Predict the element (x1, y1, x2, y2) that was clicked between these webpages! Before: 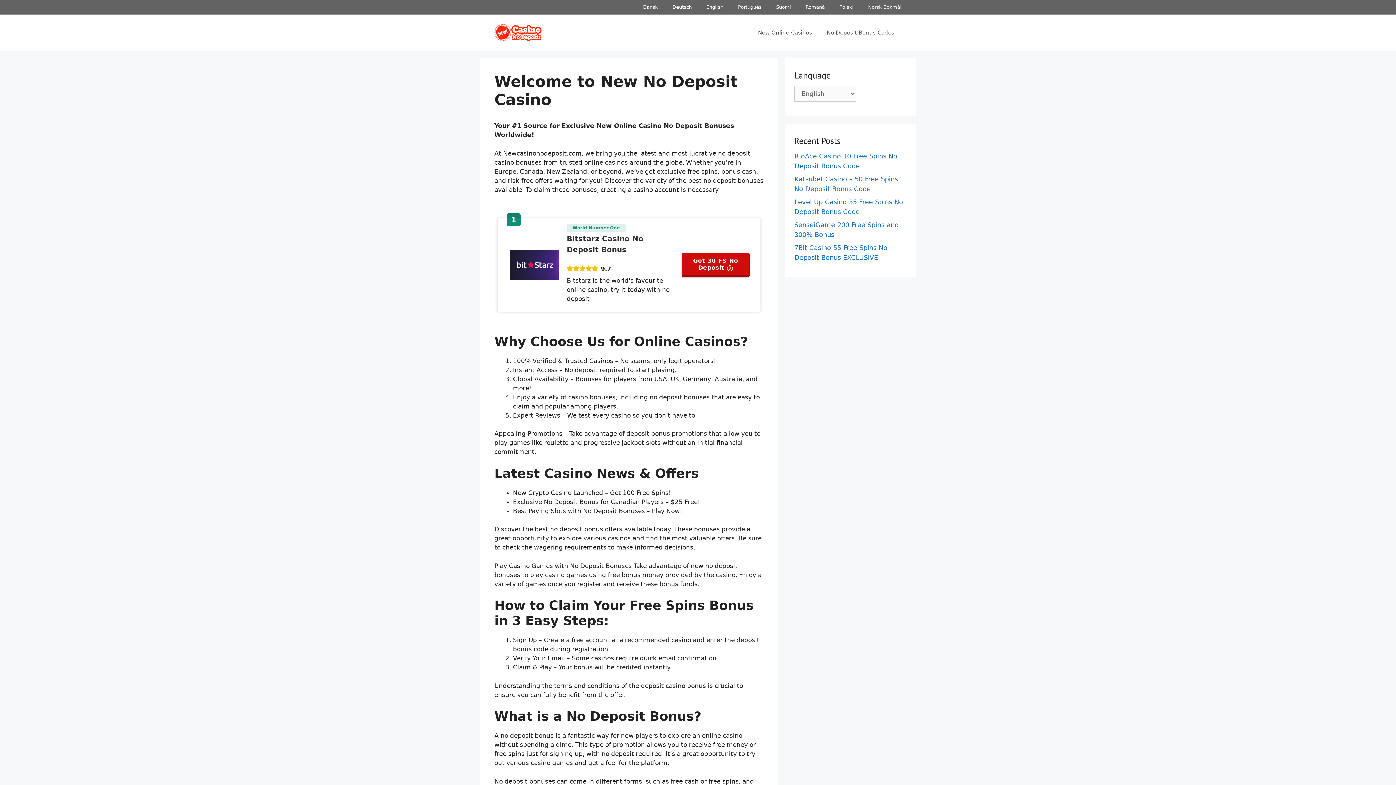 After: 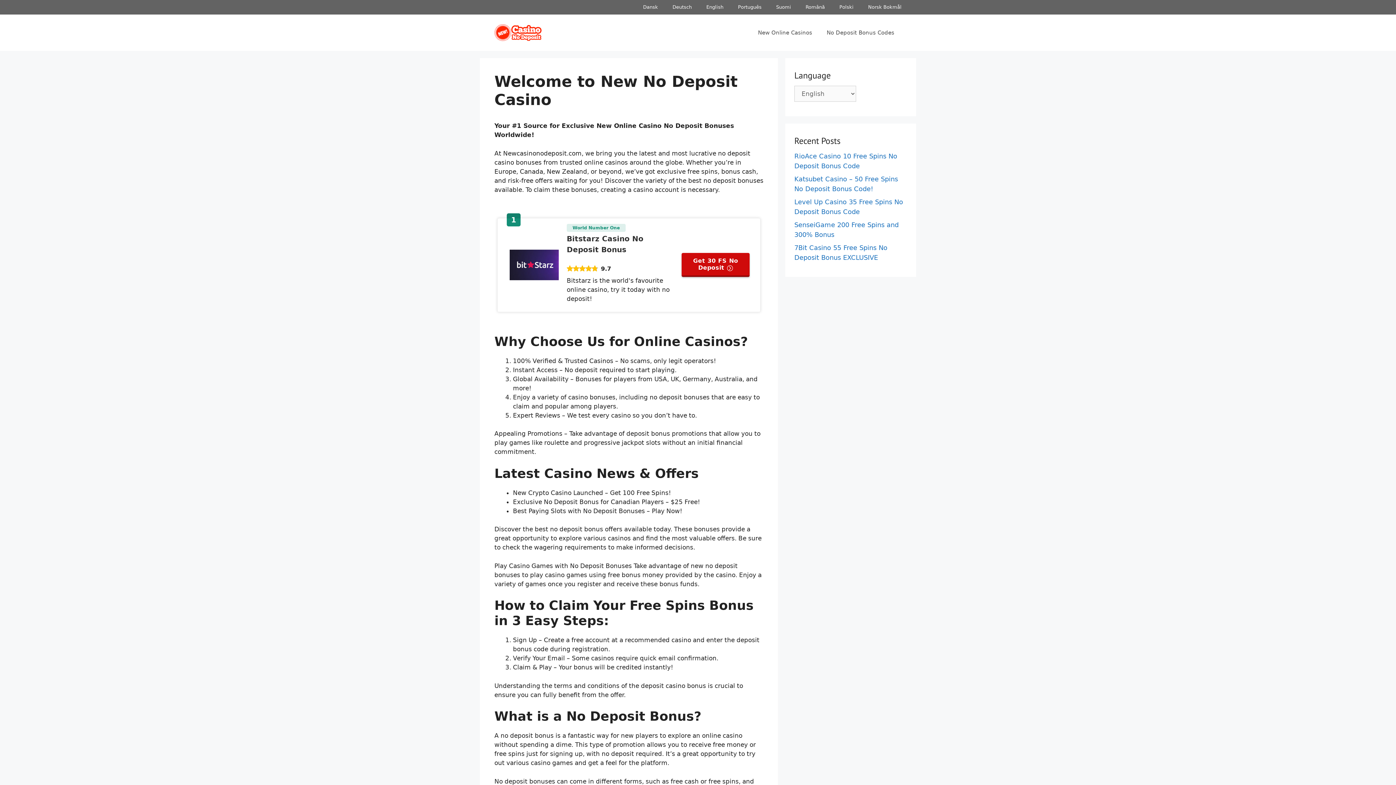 Action: bbox: (699, 0, 730, 14) label: English